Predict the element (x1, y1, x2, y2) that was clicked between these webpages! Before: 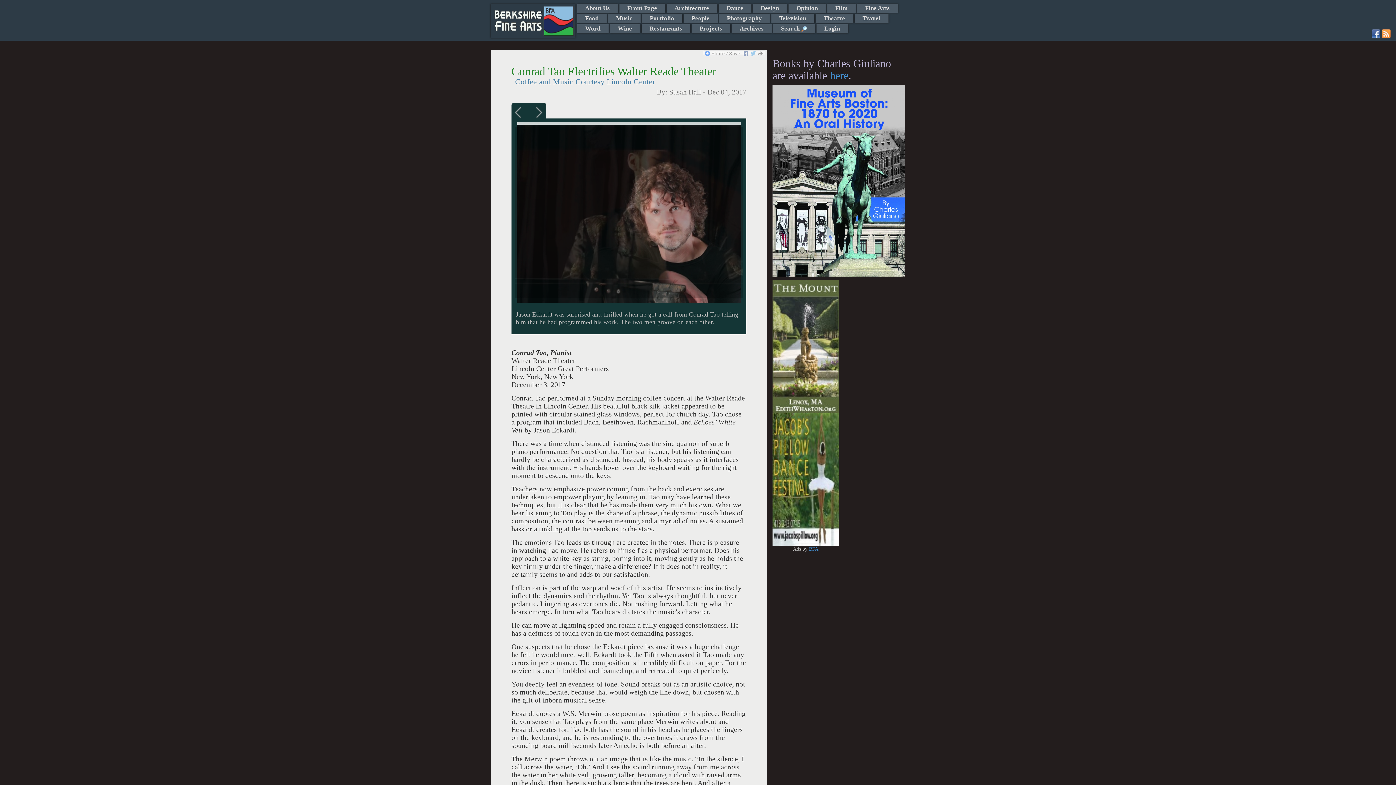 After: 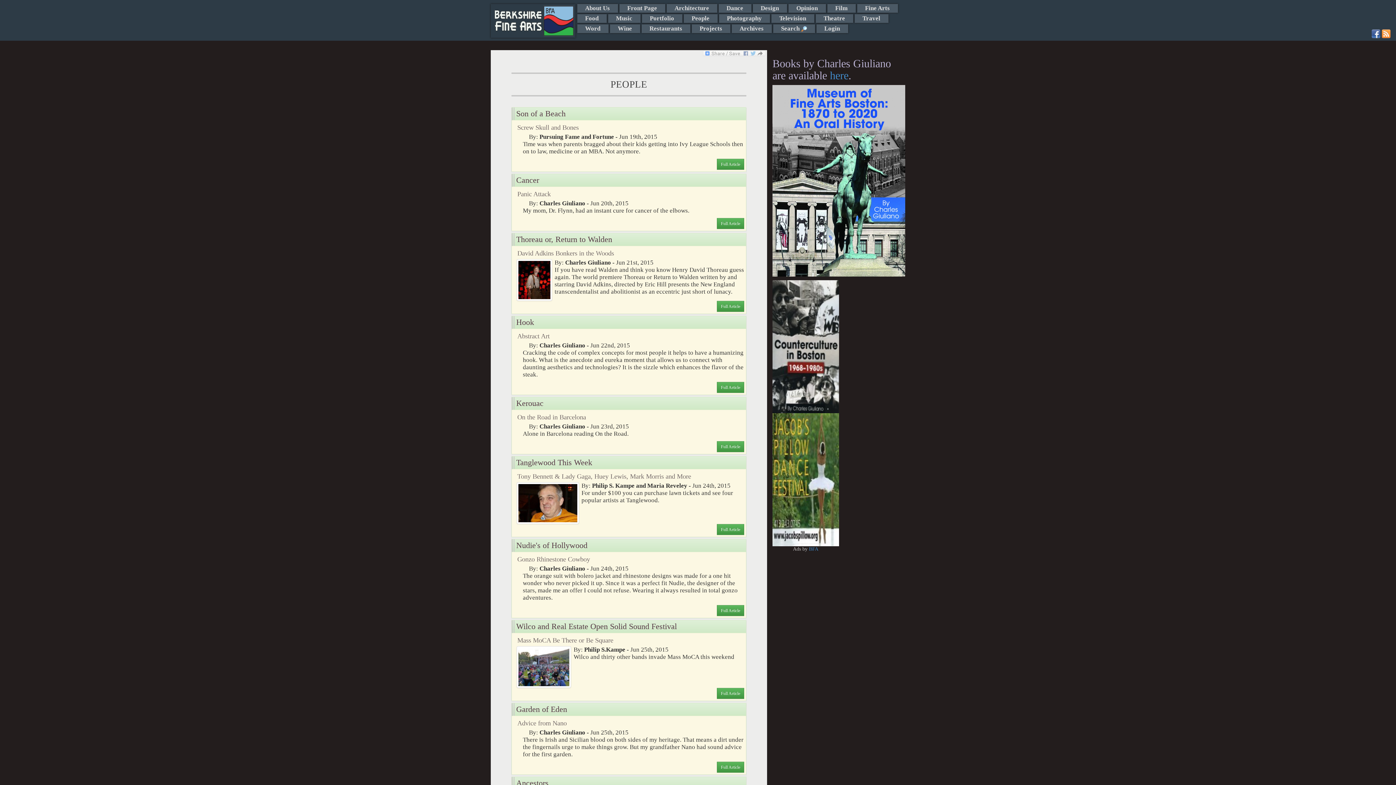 Action: label: People bbox: (683, 14, 717, 22)